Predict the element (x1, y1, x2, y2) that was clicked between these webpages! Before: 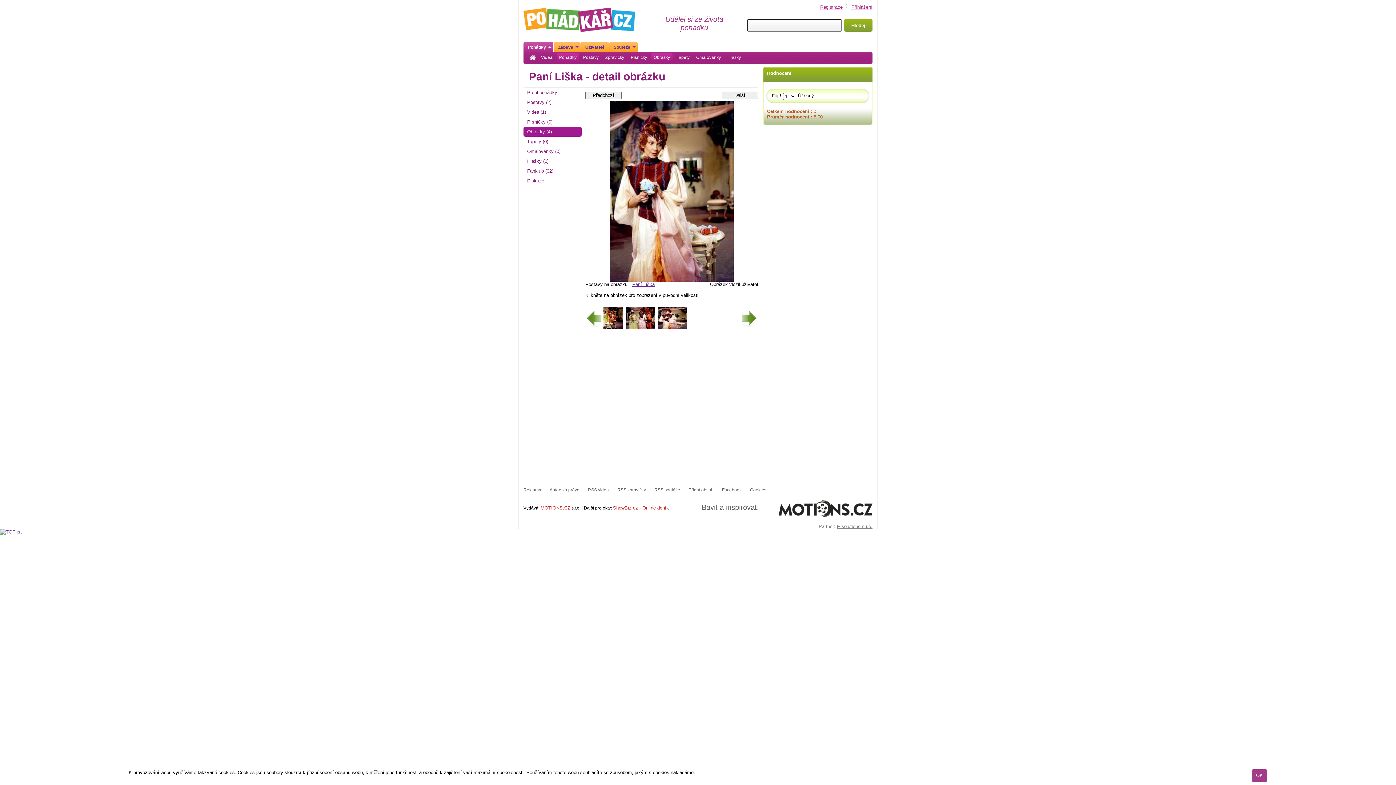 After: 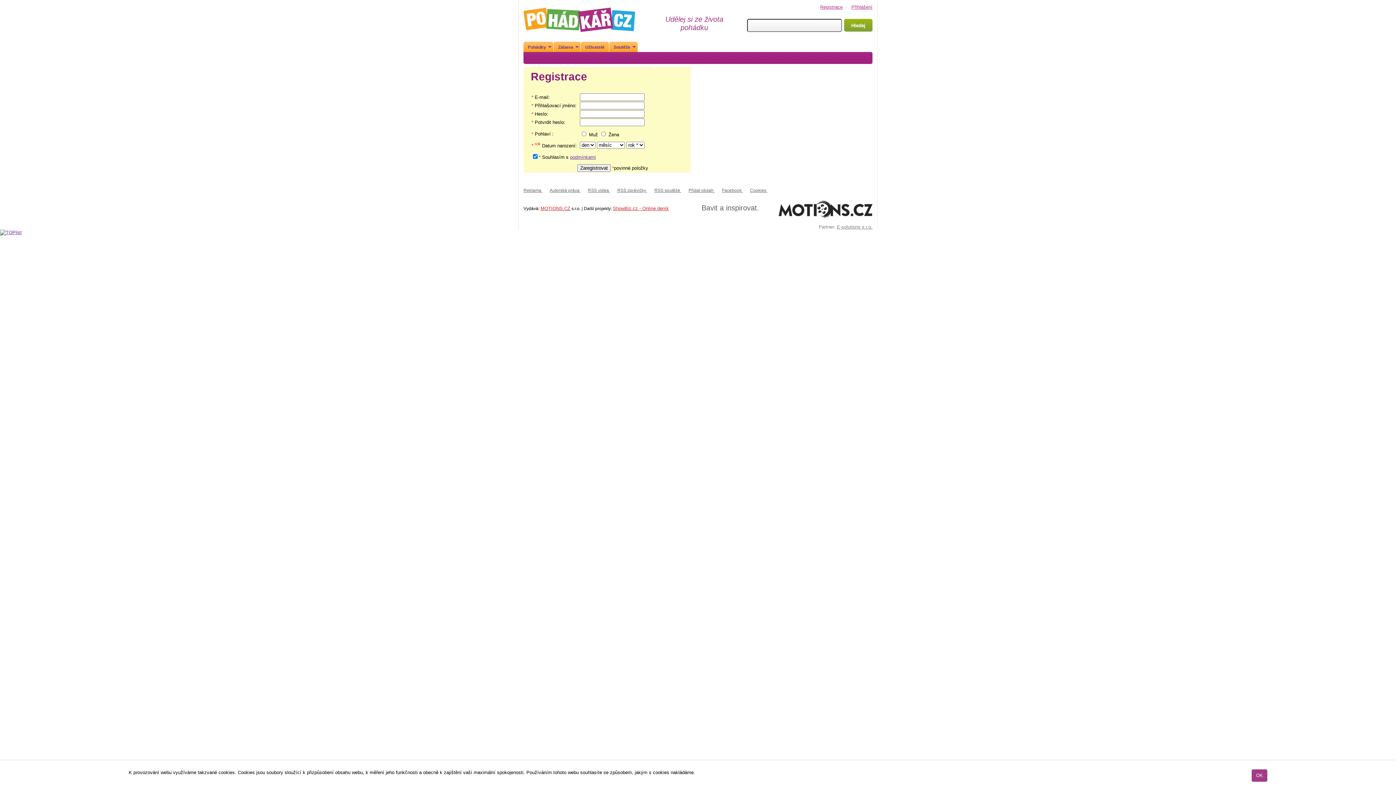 Action: bbox: (820, 4, 842, 9) label: Registrace